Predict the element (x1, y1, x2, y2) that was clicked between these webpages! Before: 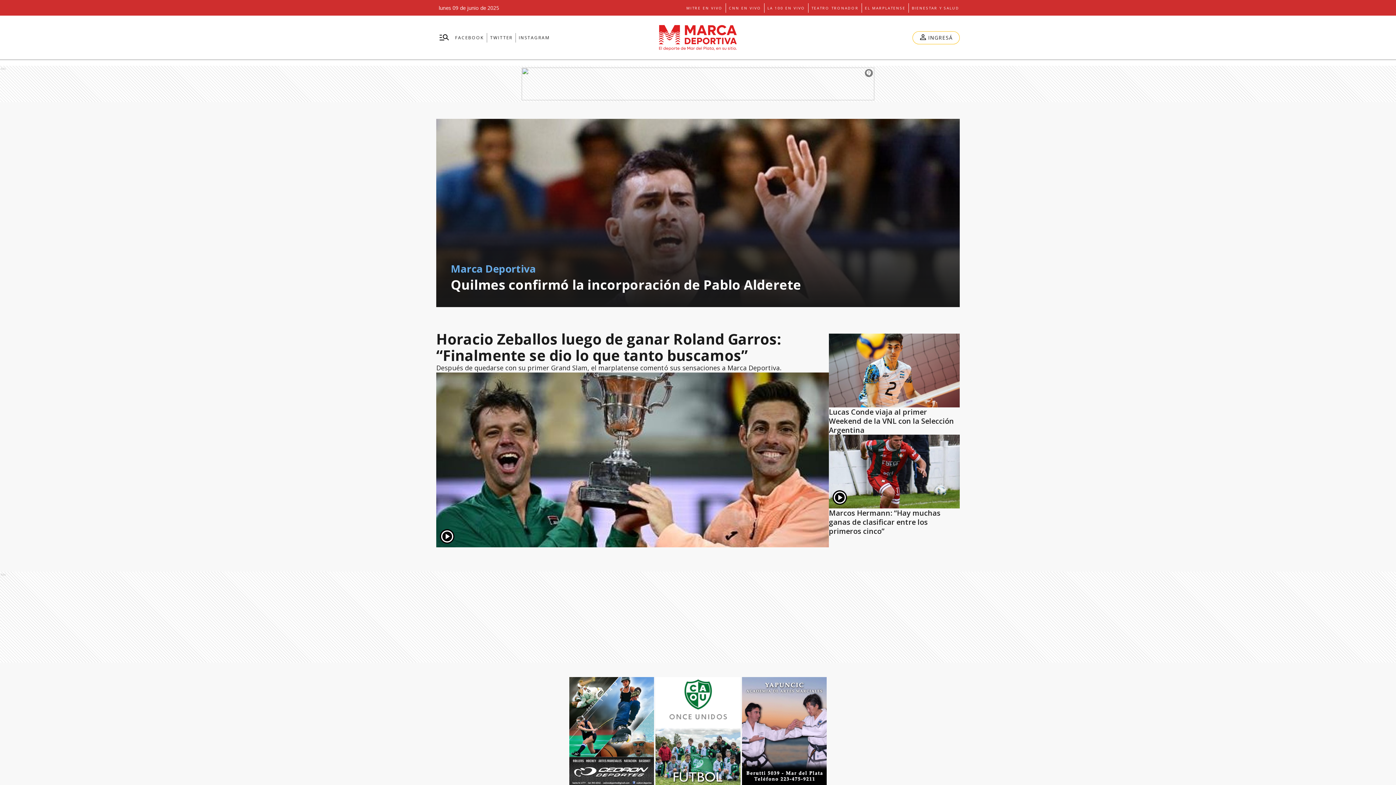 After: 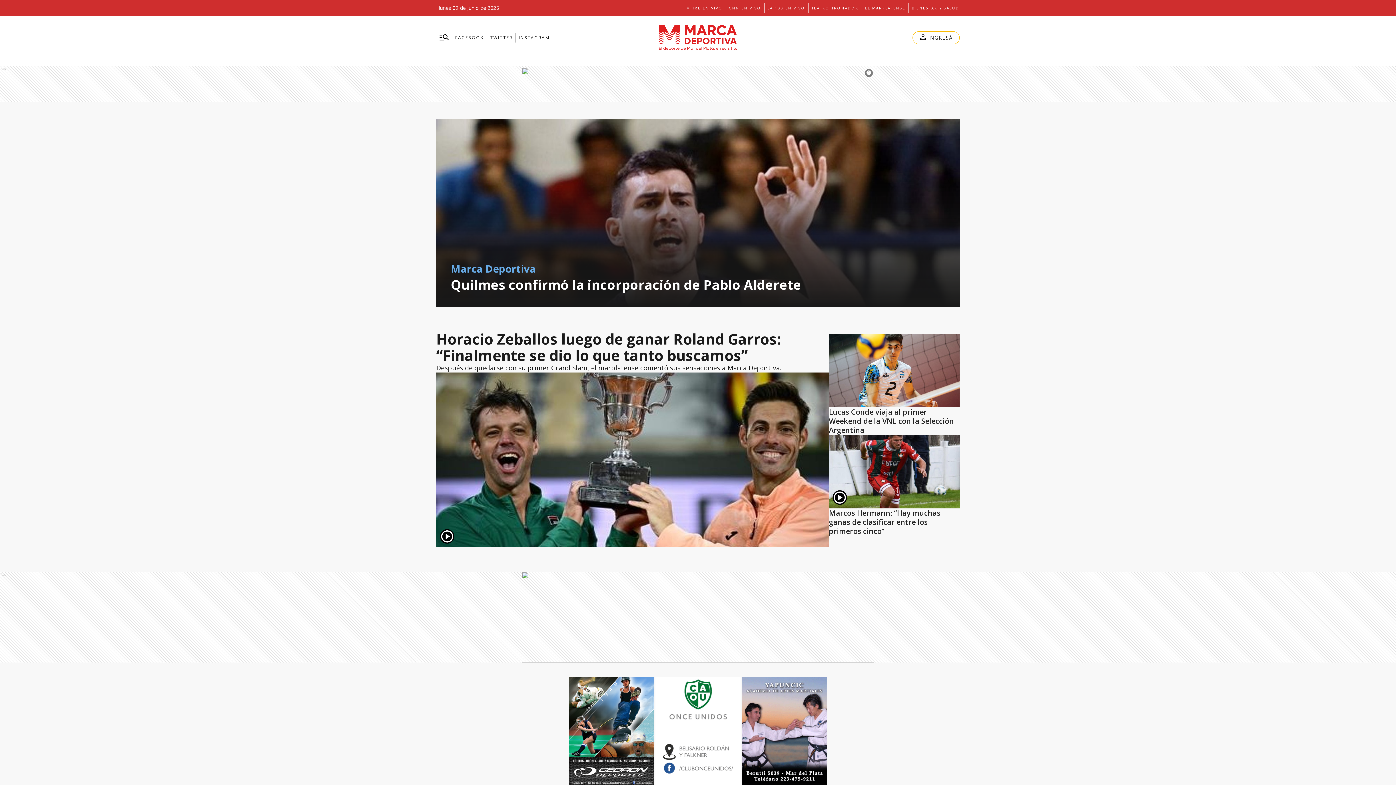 Action: bbox: (811, 3, 858, 12) label: TEATRO TRONADOR